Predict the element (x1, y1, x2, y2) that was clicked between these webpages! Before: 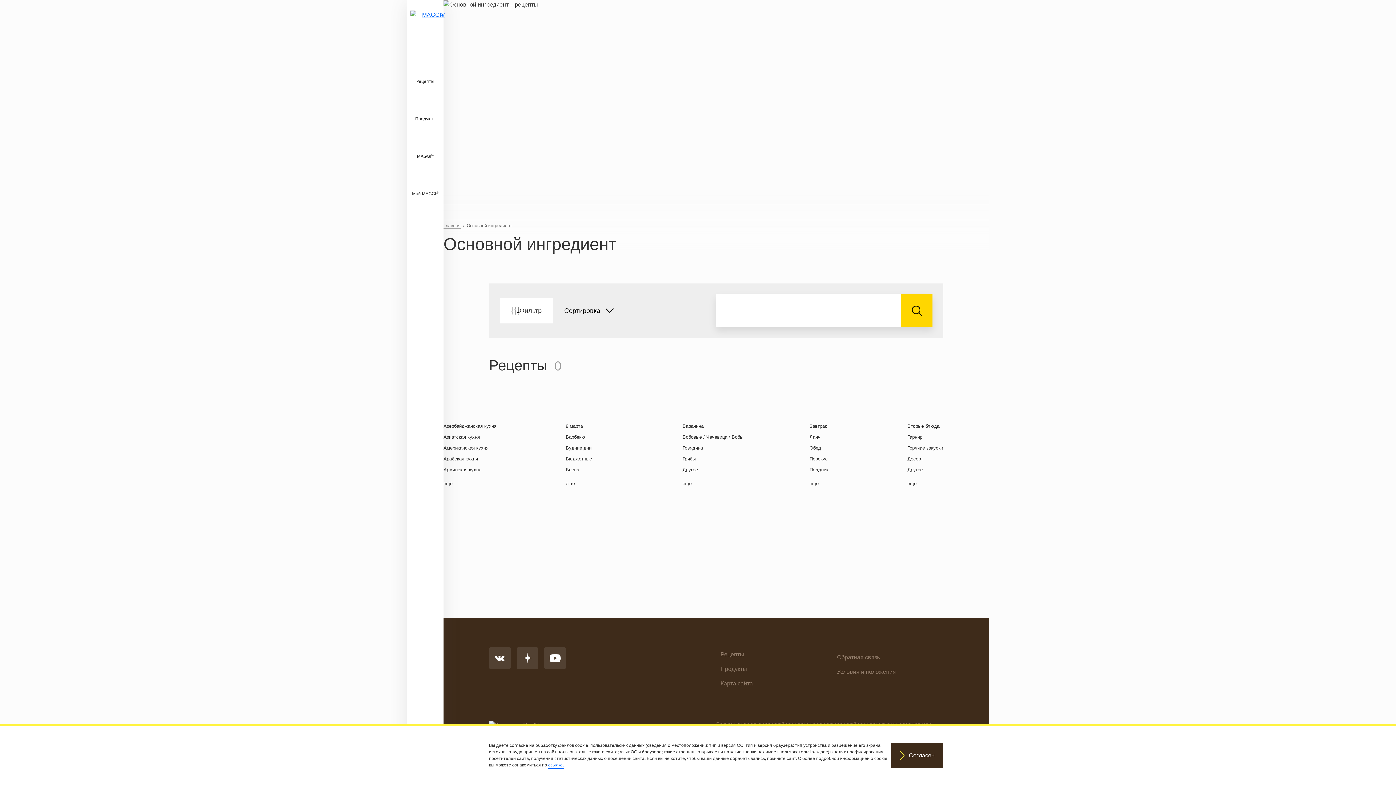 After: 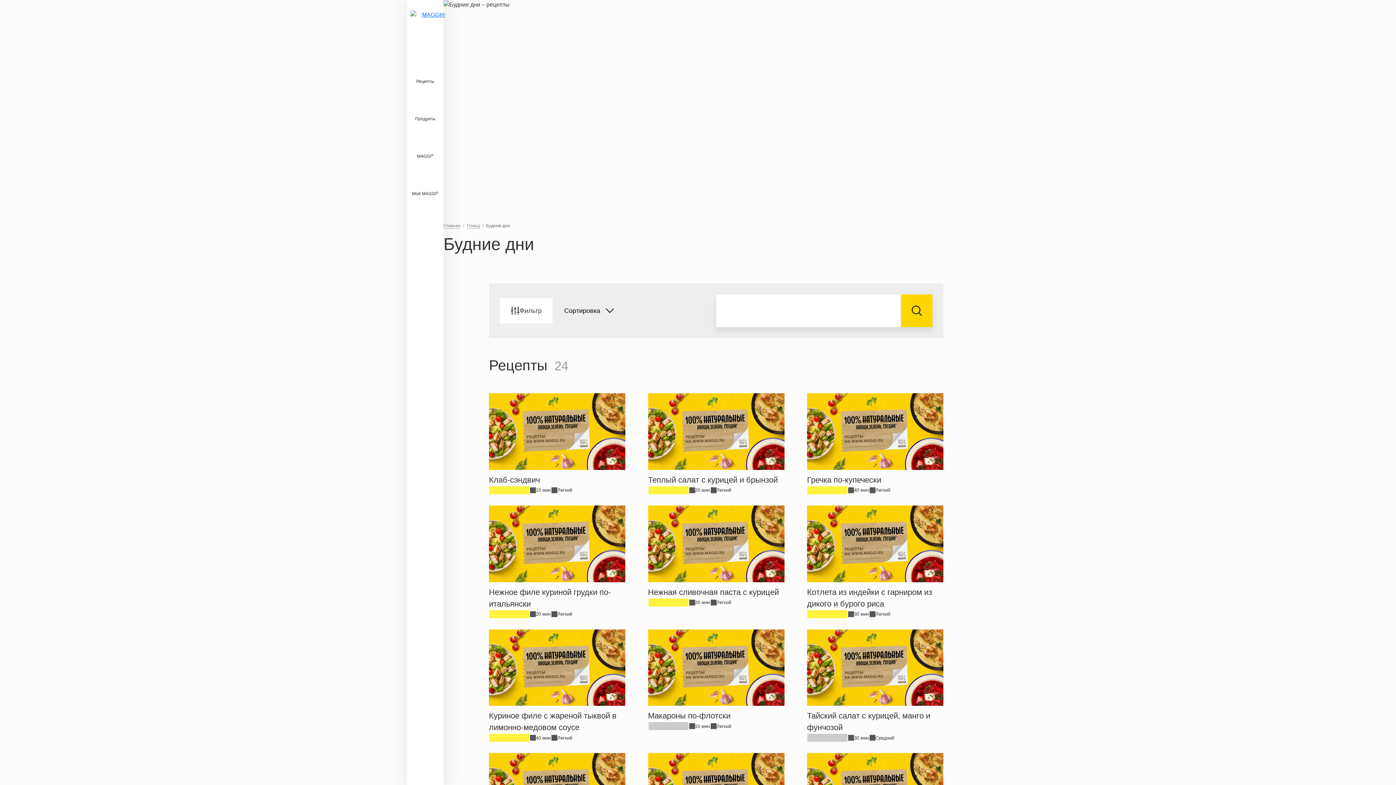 Action: bbox: (565, 445, 660, 451) label: Будние дни